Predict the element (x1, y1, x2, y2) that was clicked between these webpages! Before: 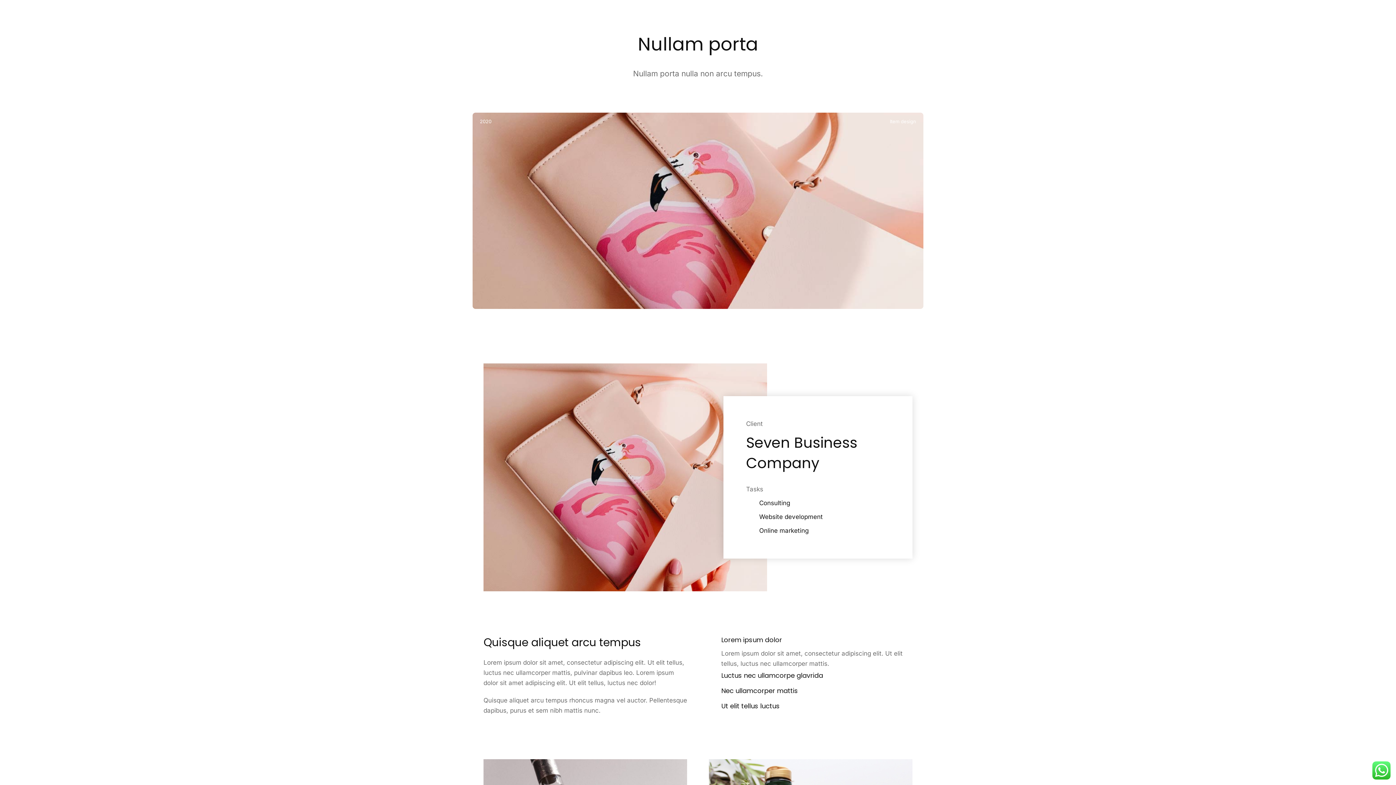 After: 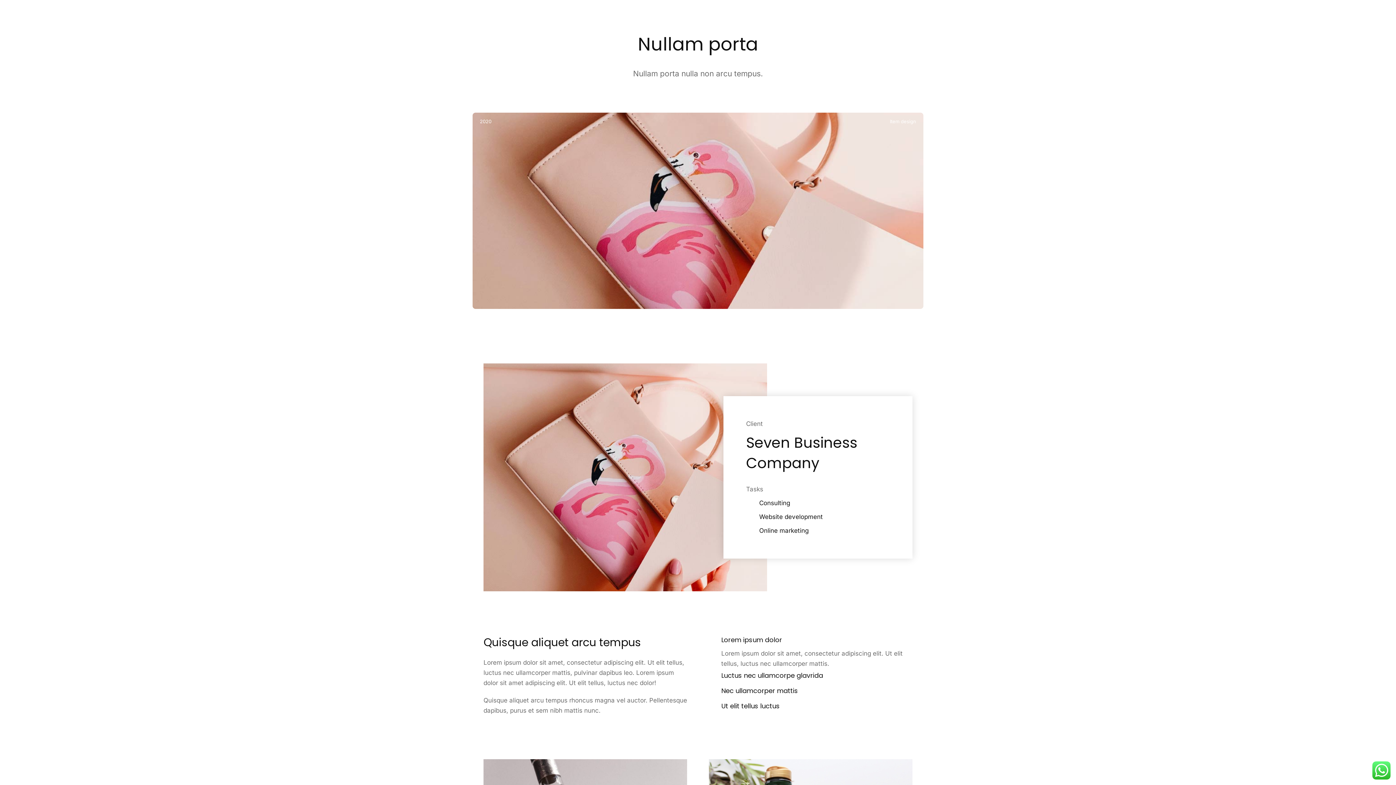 Action: bbox: (746, 512, 756, 522) label: Website development